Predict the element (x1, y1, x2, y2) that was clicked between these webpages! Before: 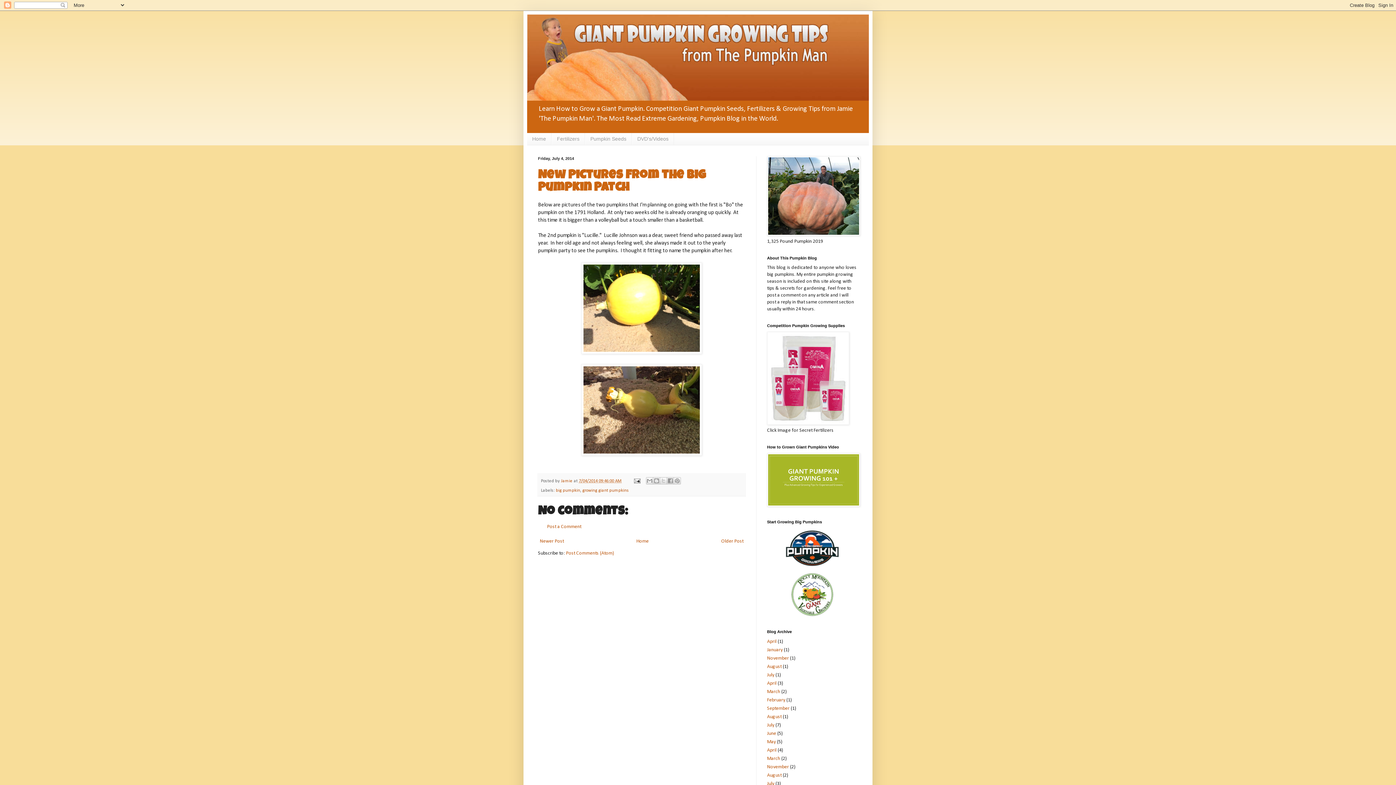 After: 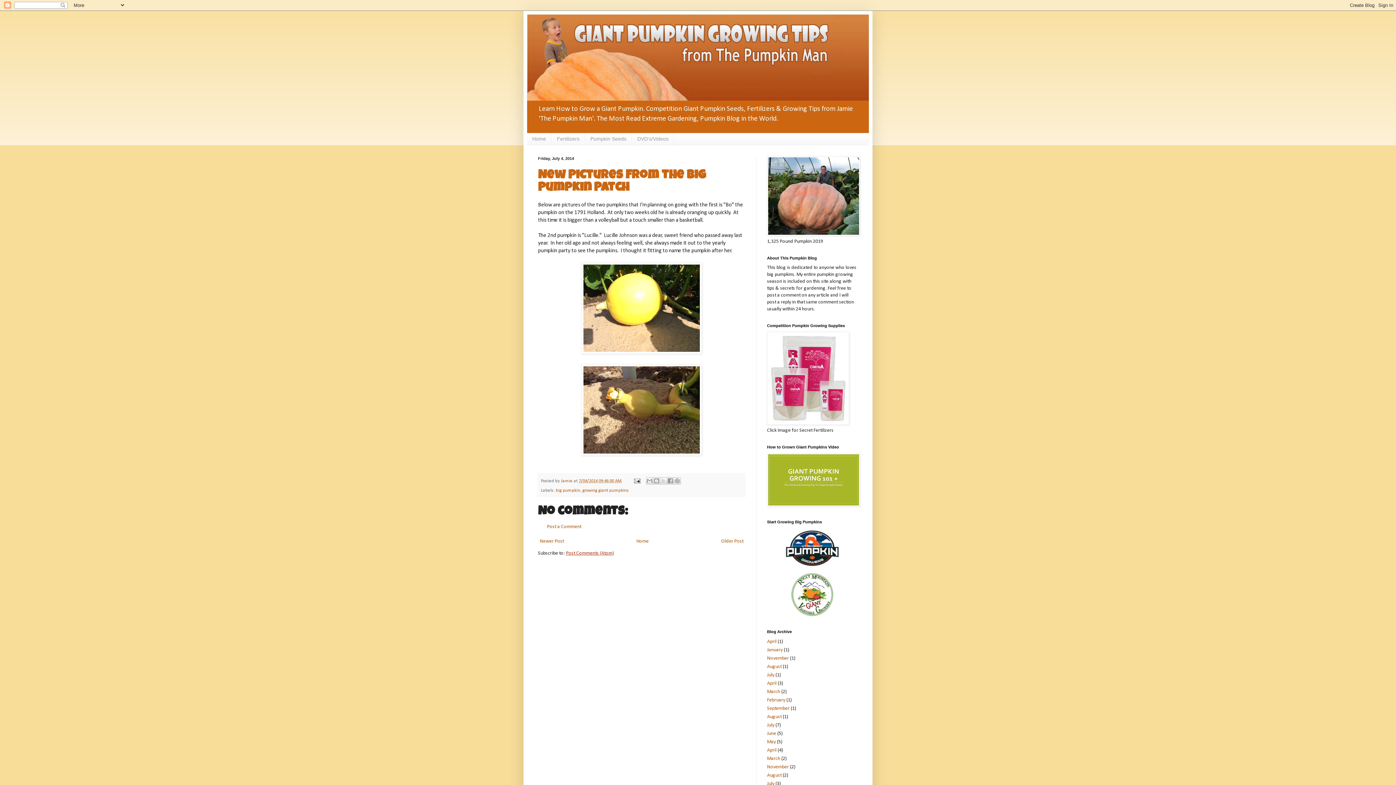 Action: bbox: (566, 550, 614, 556) label: Post Comments (Atom)